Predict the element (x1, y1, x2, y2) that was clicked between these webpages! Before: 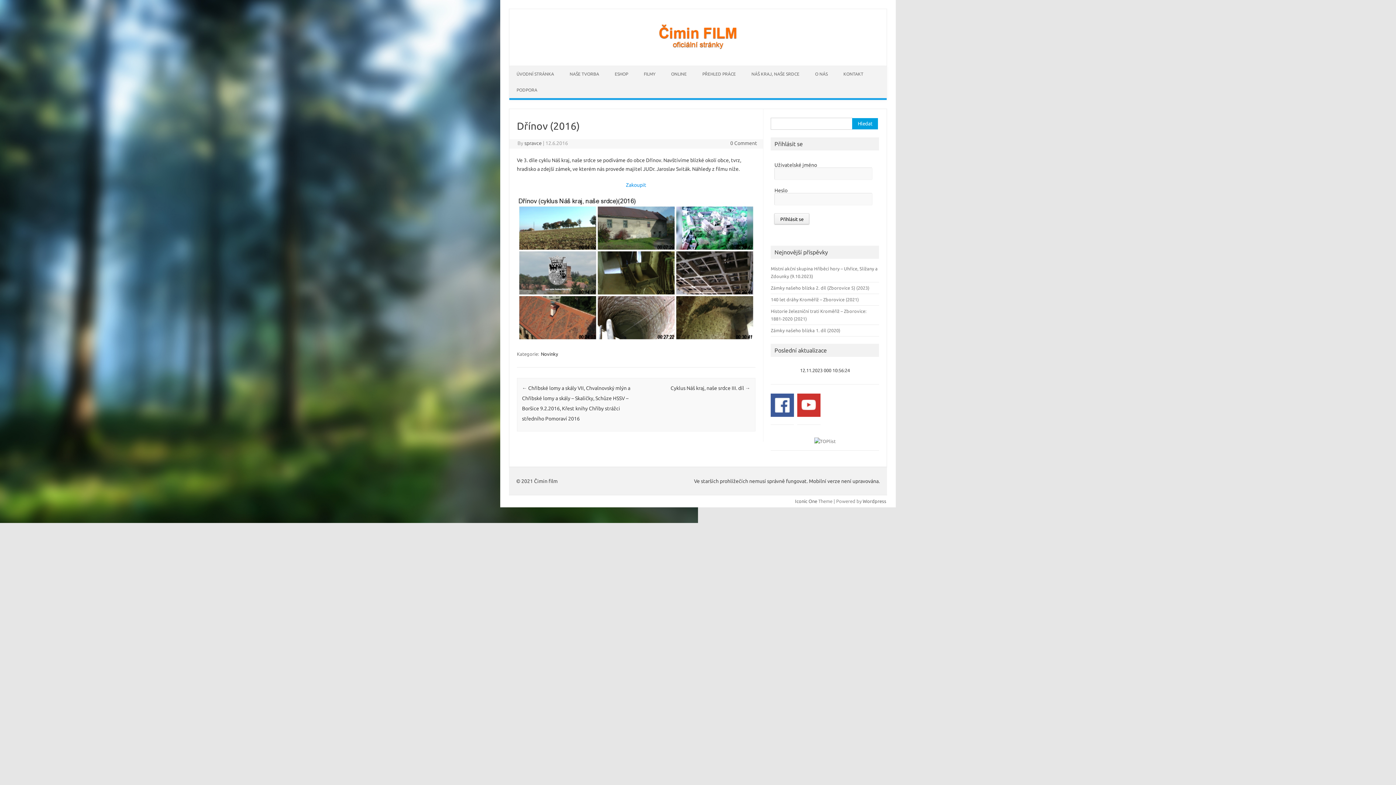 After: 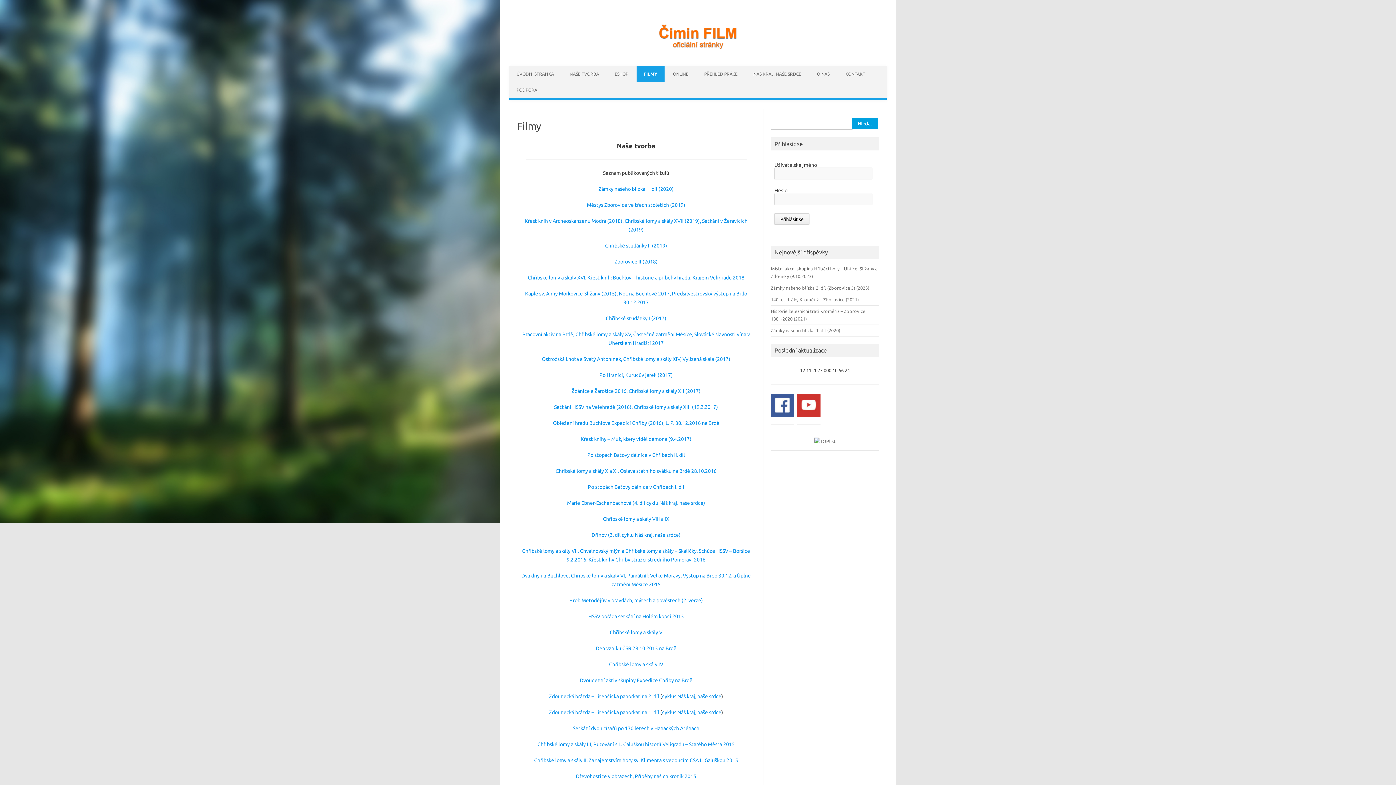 Action: bbox: (636, 66, 662, 82) label: FILMY